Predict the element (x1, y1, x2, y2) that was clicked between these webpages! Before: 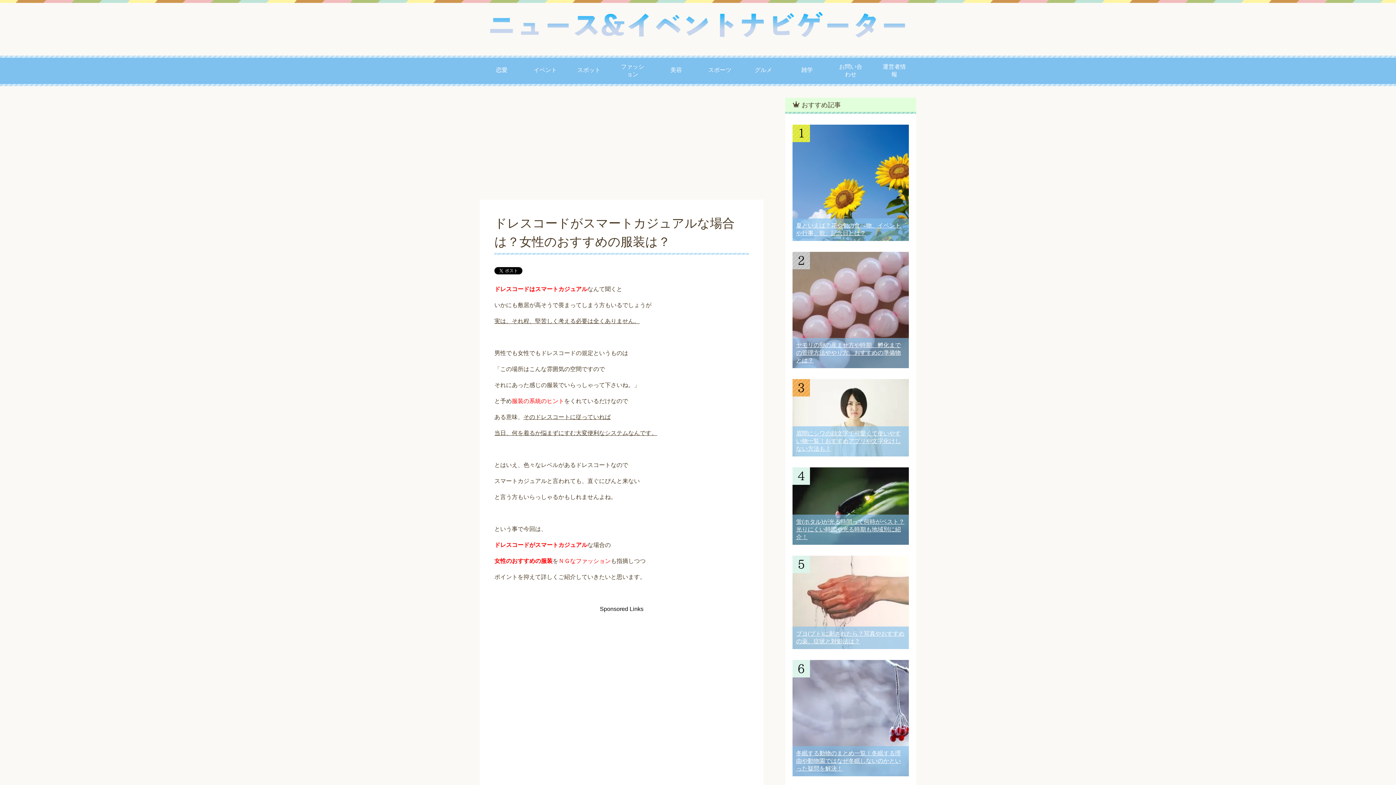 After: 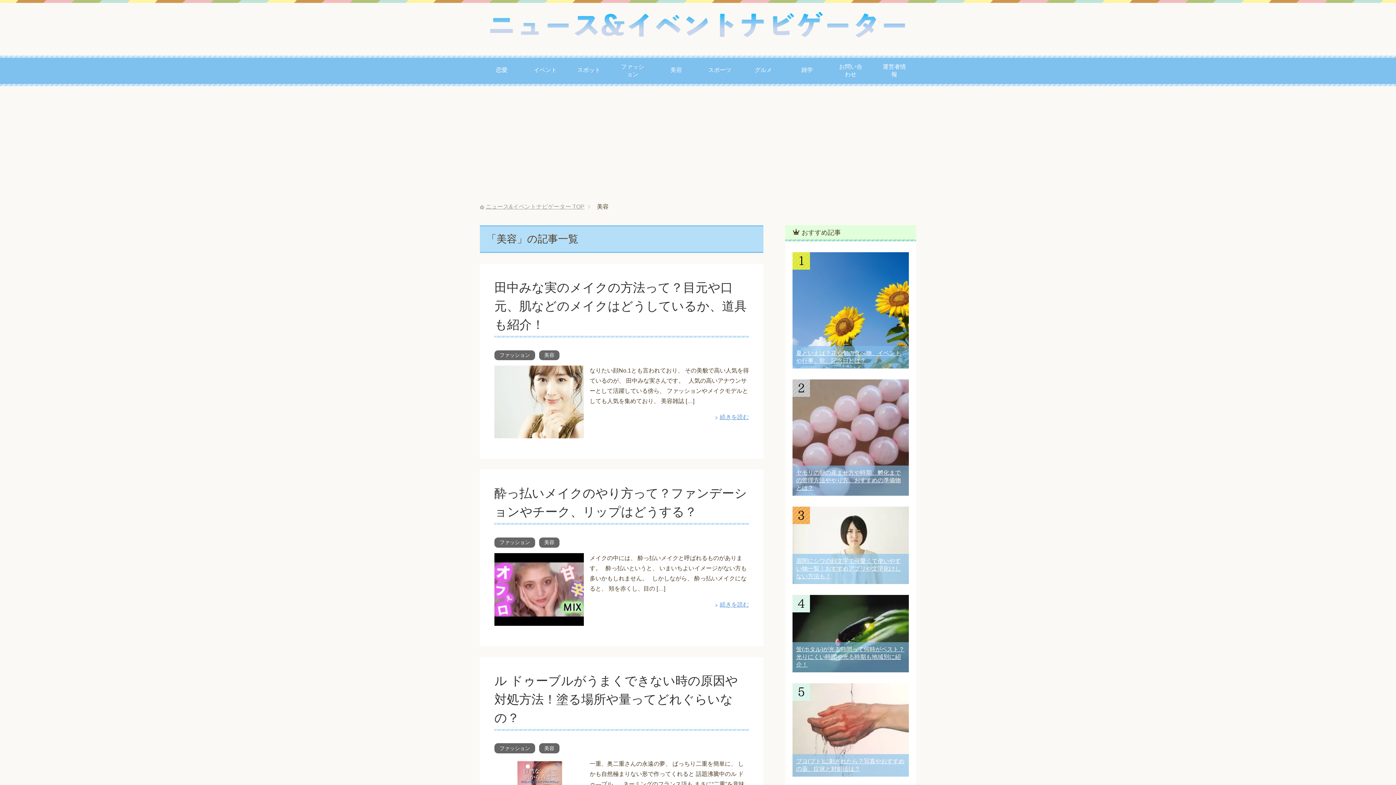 Action: label: 美容 bbox: (654, 58, 698, 82)